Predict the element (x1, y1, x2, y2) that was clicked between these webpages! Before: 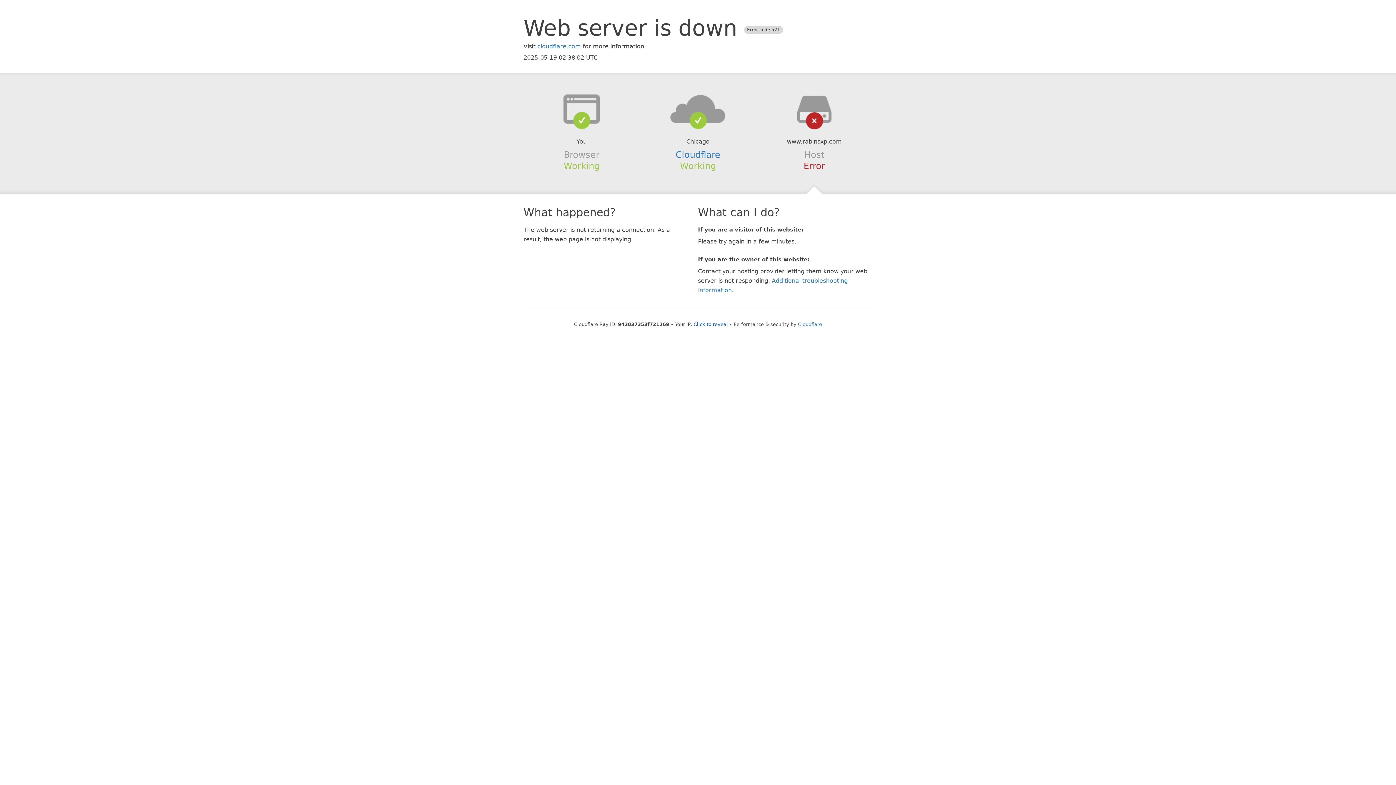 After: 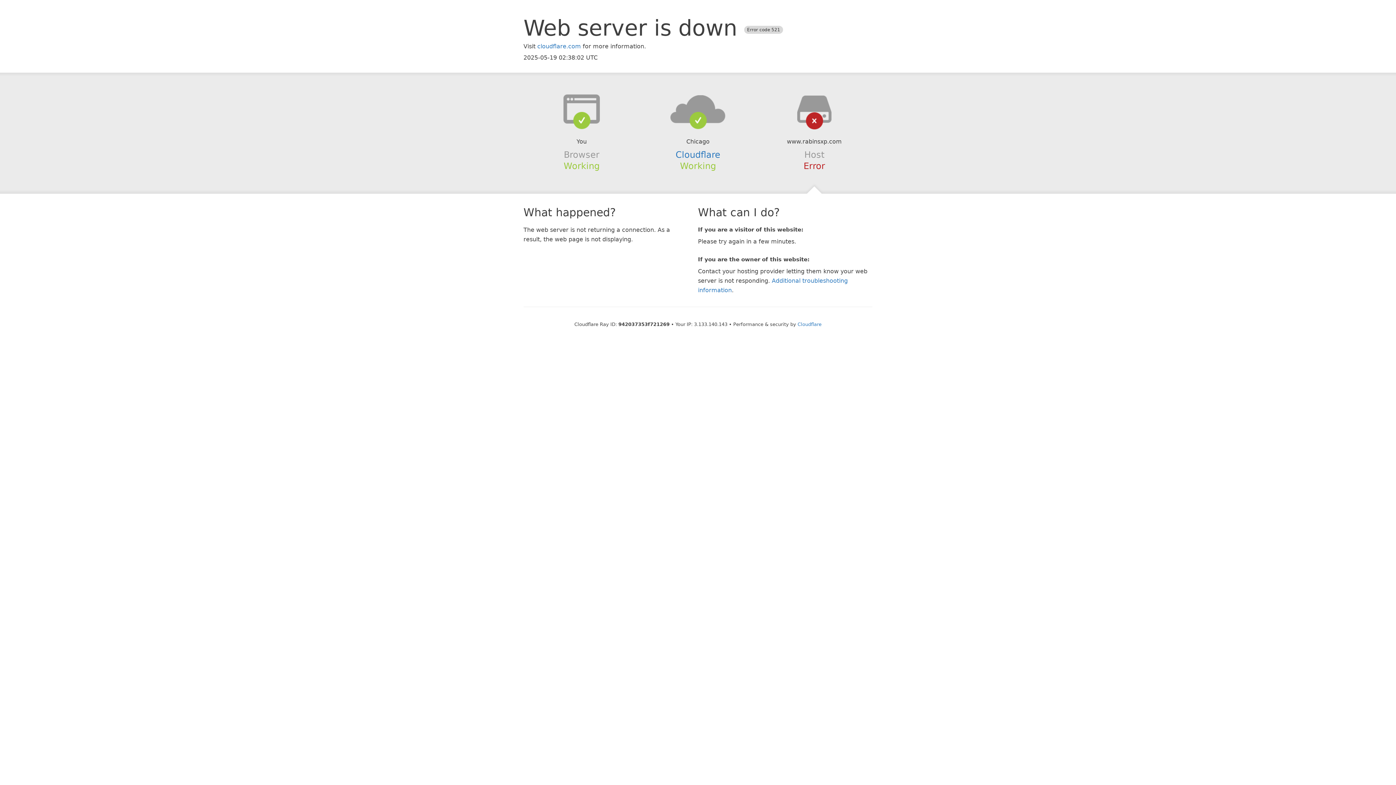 Action: label: Click to reveal bbox: (693, 321, 728, 327)